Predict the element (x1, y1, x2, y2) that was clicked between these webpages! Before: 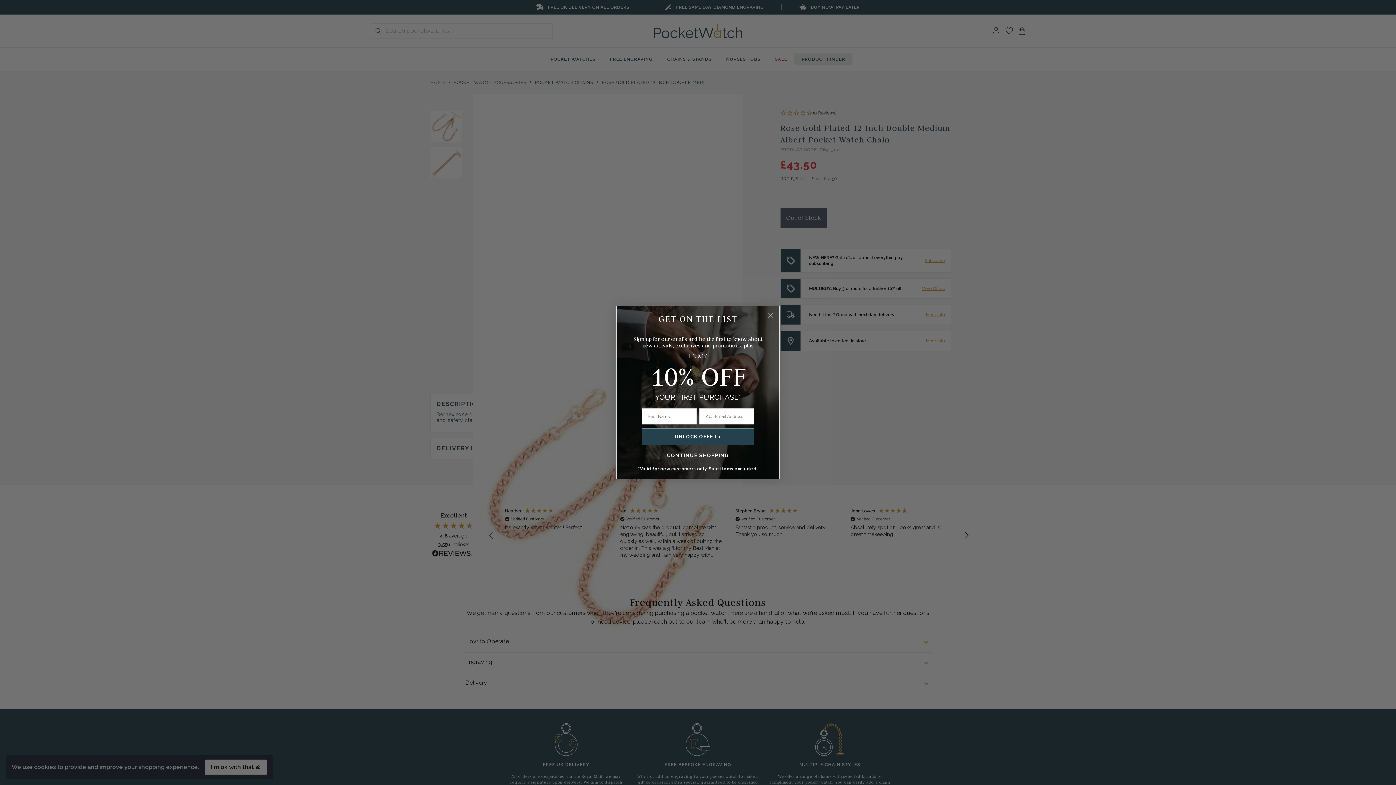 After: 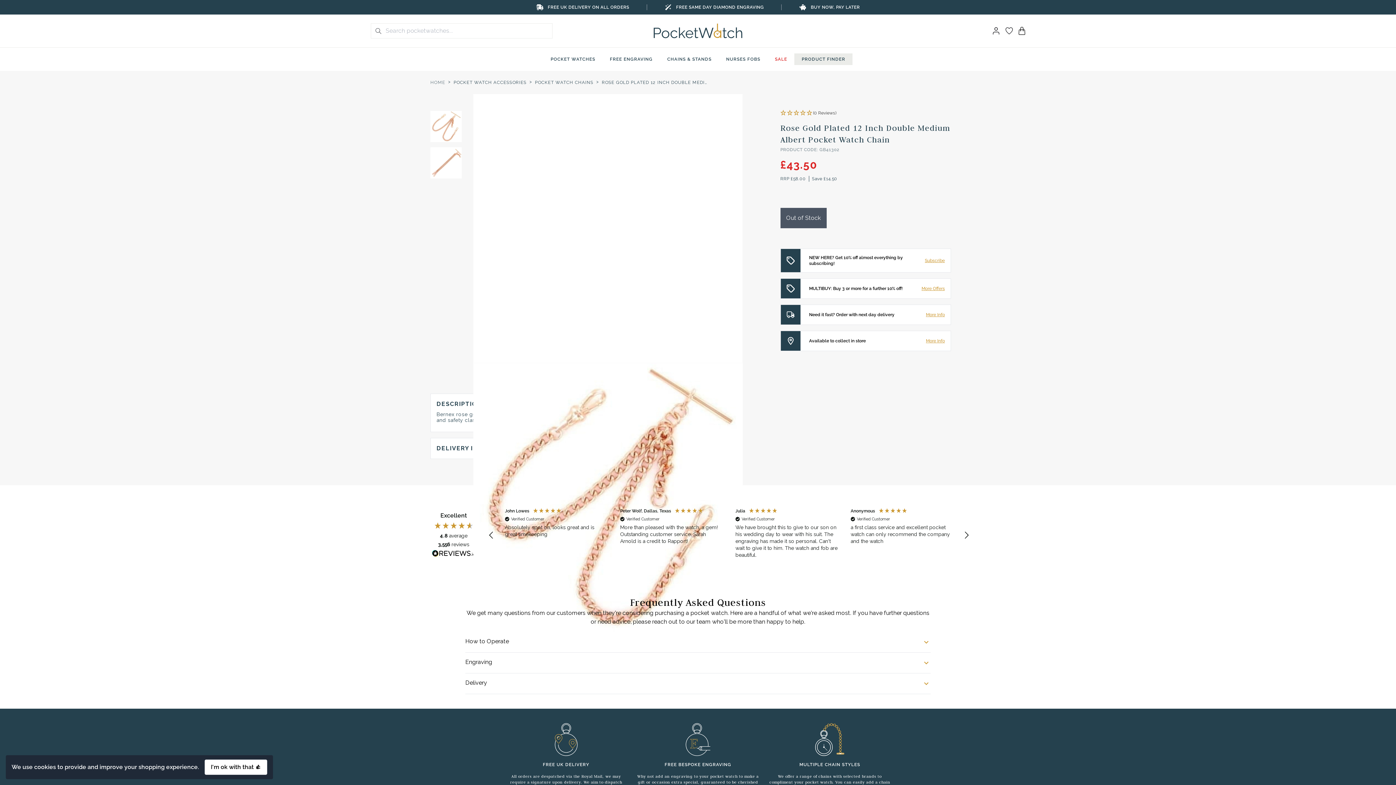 Action: label: CONTINUE SHOPPING bbox: (626, 449, 770, 462)